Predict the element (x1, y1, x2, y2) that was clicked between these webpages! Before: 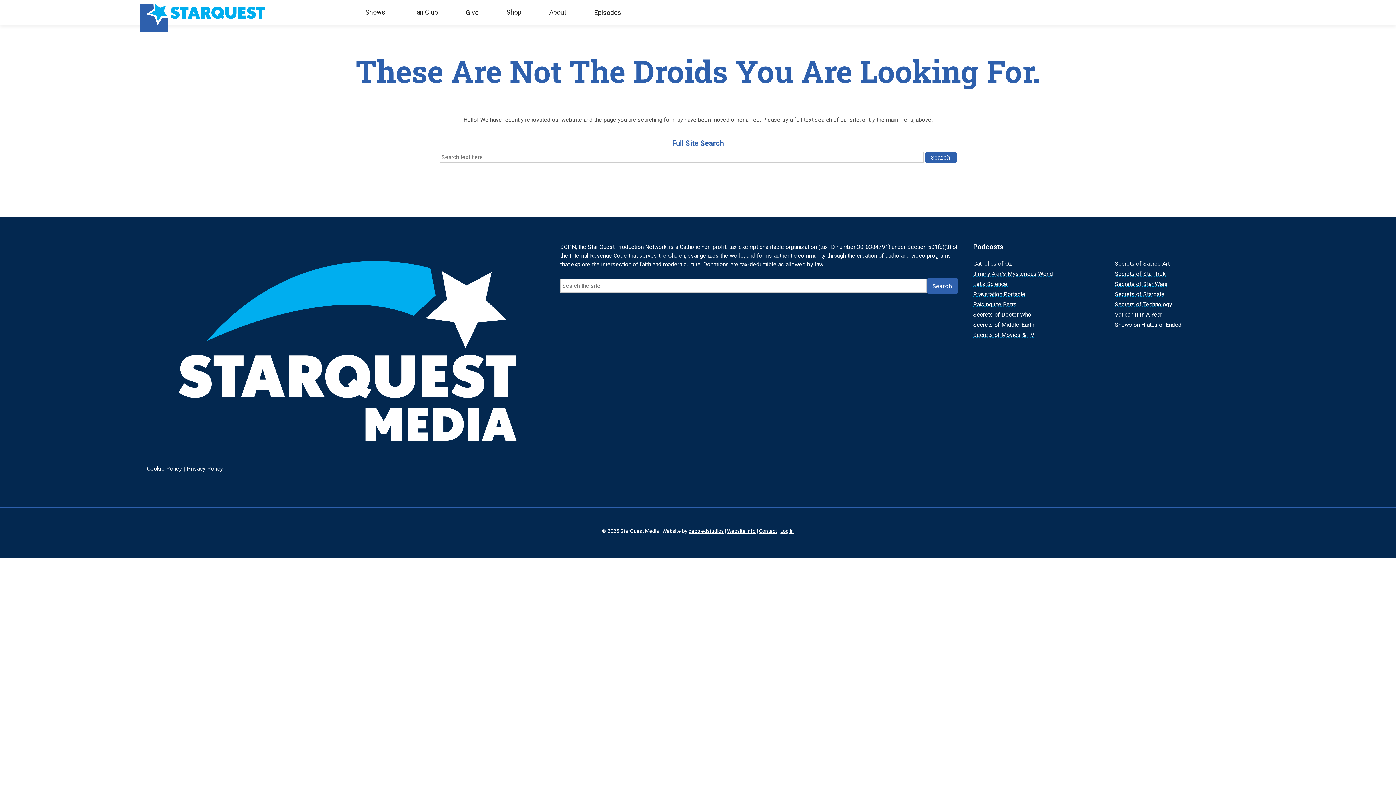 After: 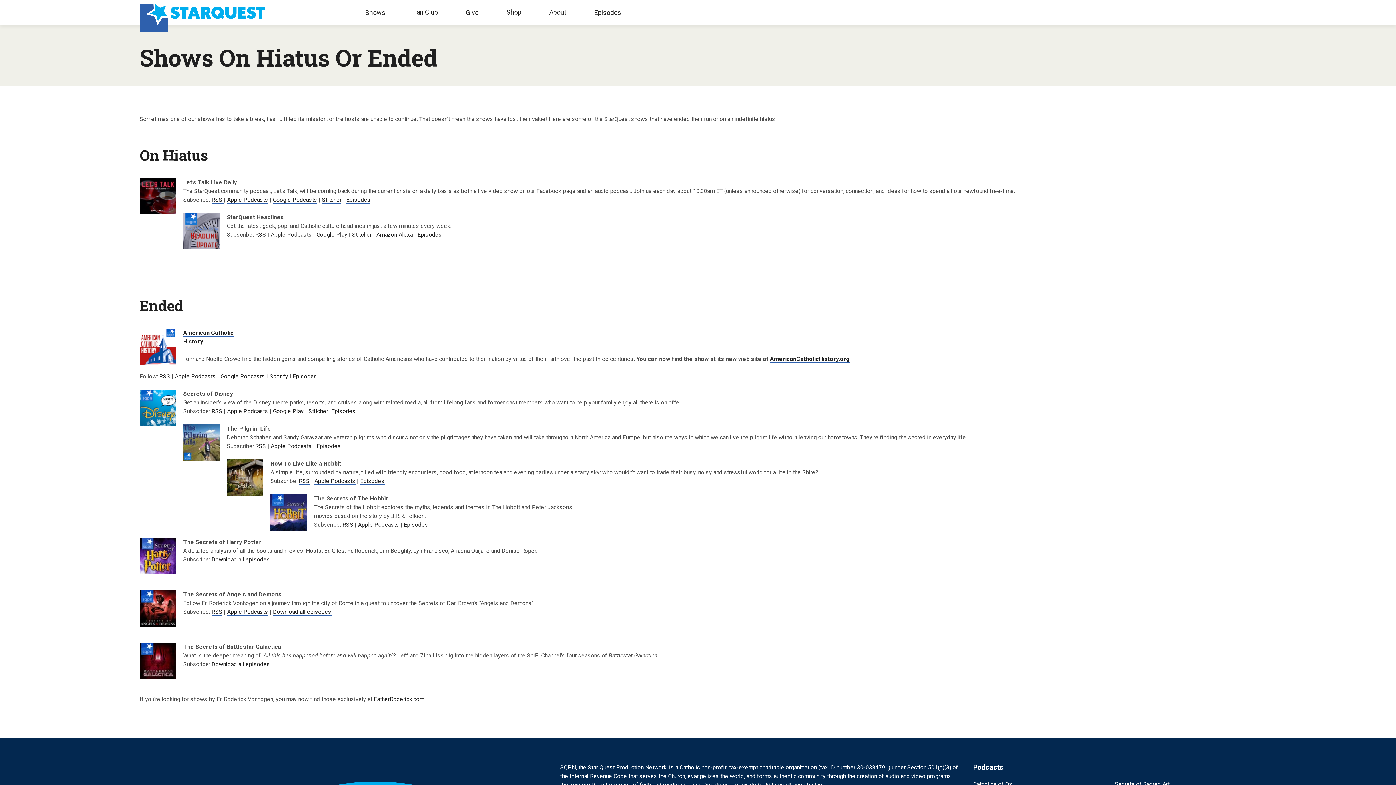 Action: bbox: (1115, 320, 1181, 329) label: Shows on Hiatus or Ended